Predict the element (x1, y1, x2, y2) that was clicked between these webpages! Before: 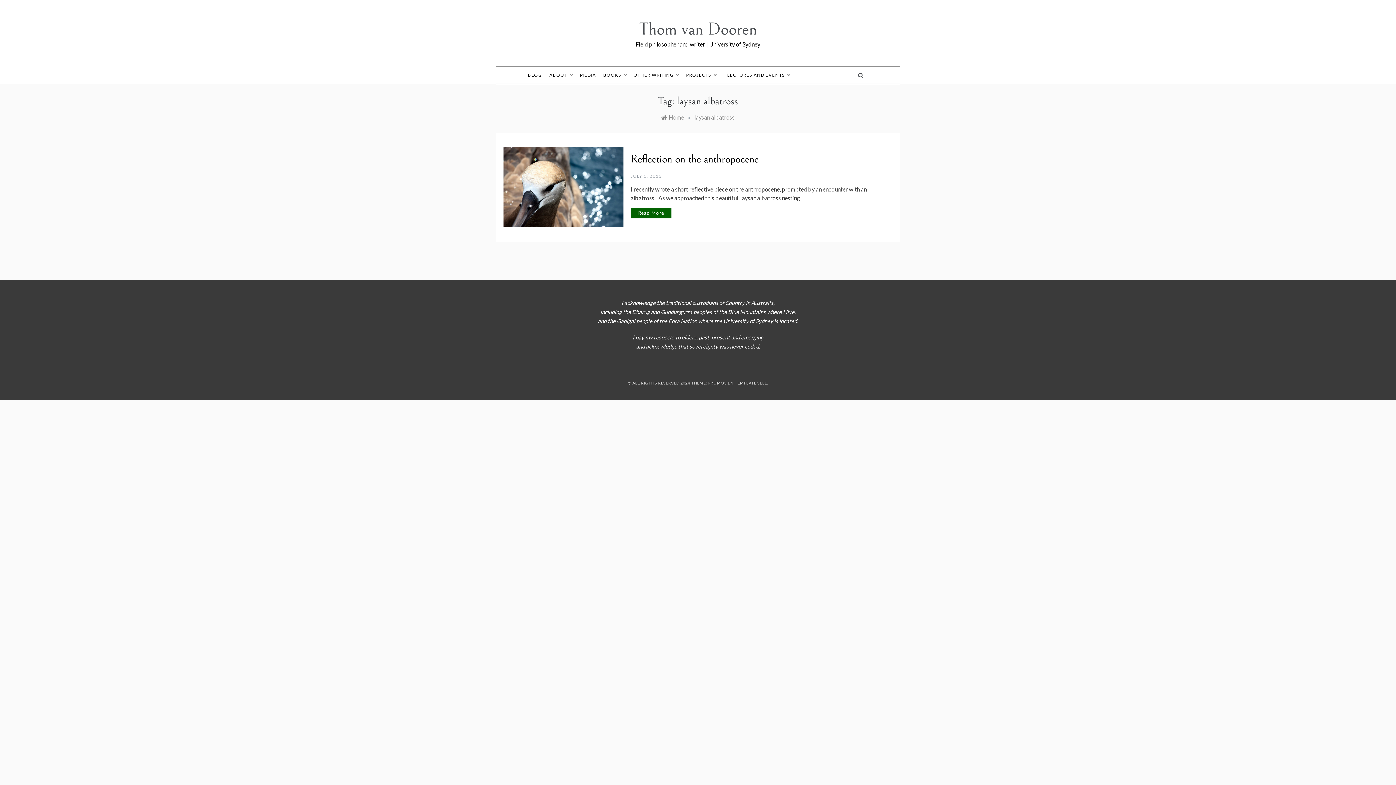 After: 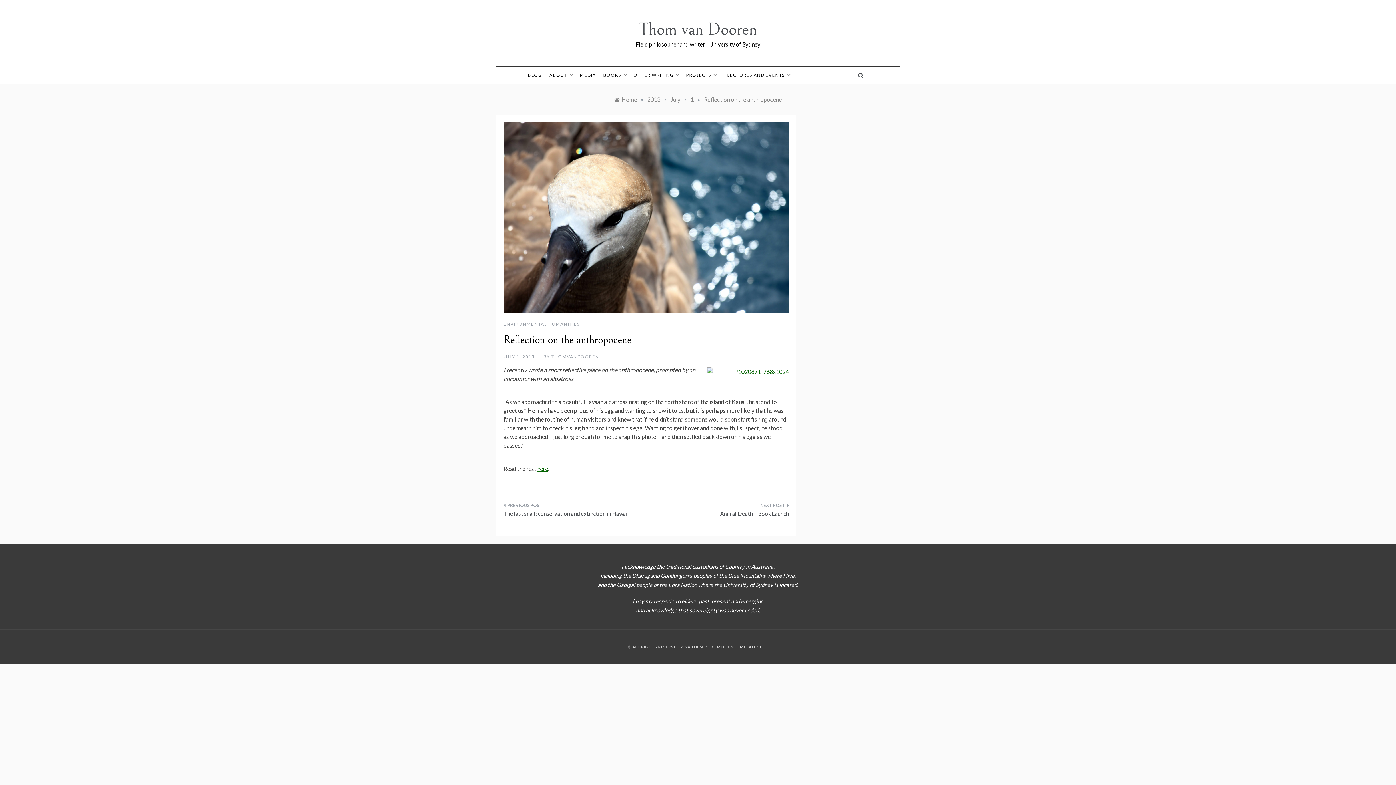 Action: bbox: (630, 173, 662, 178) label: JULY 1, 2013